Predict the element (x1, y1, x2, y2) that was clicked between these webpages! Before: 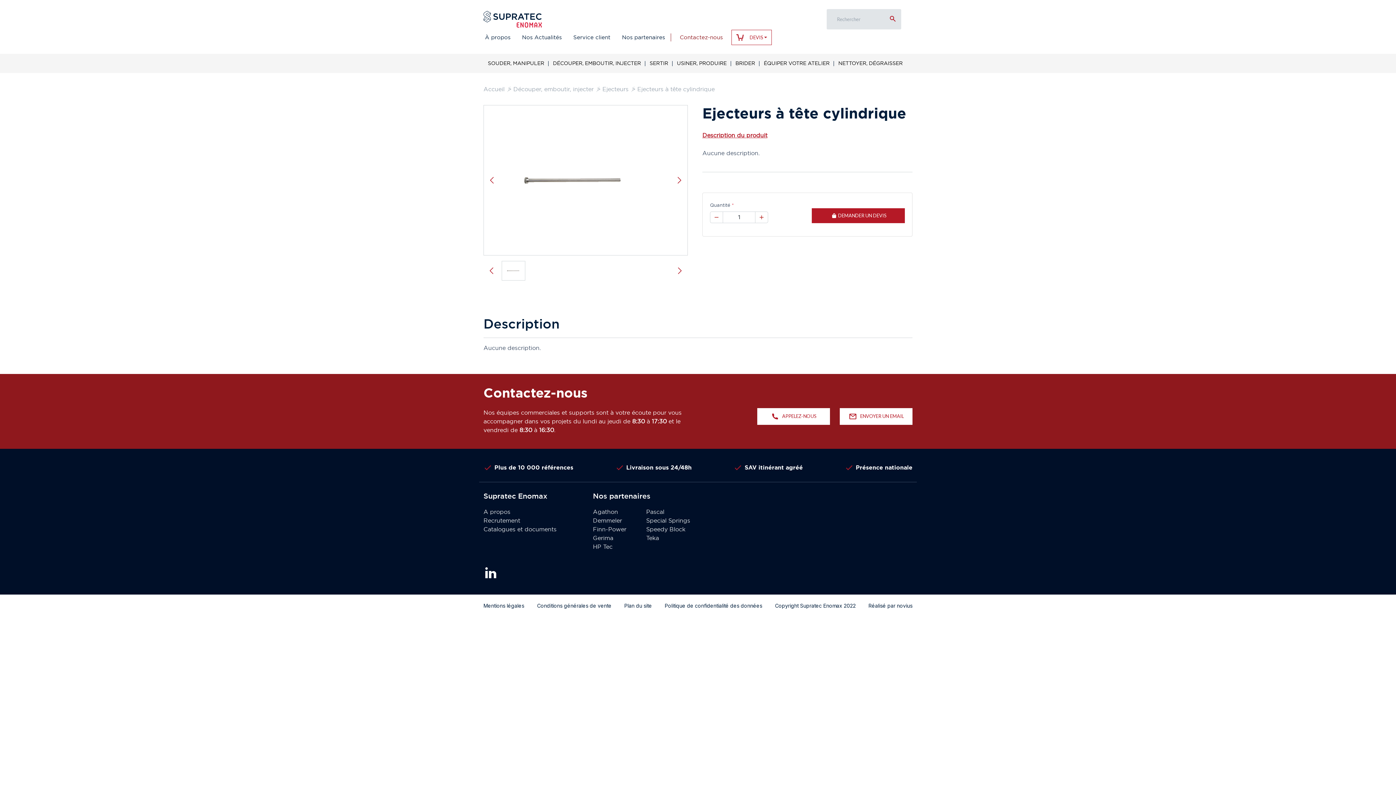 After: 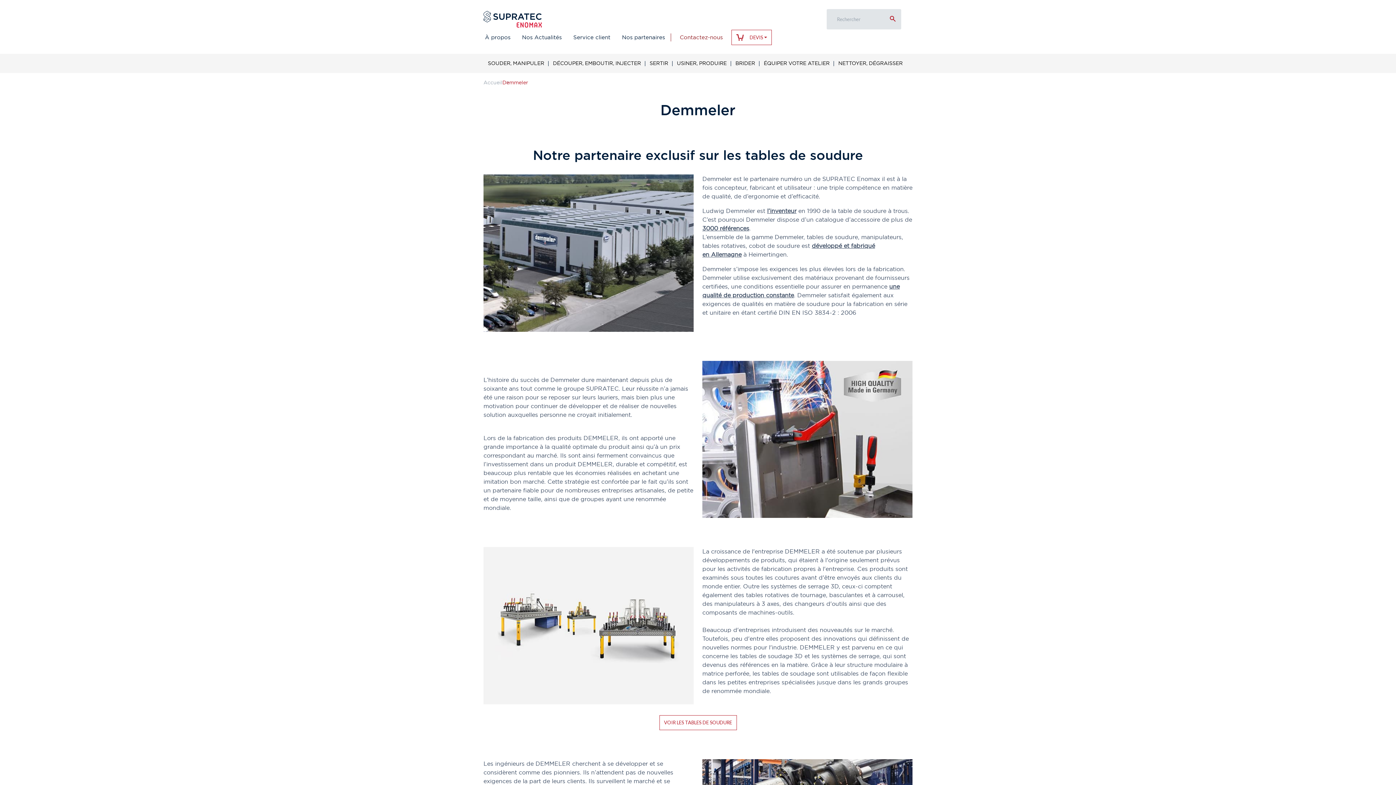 Action: bbox: (593, 516, 622, 524) label: Demmeler